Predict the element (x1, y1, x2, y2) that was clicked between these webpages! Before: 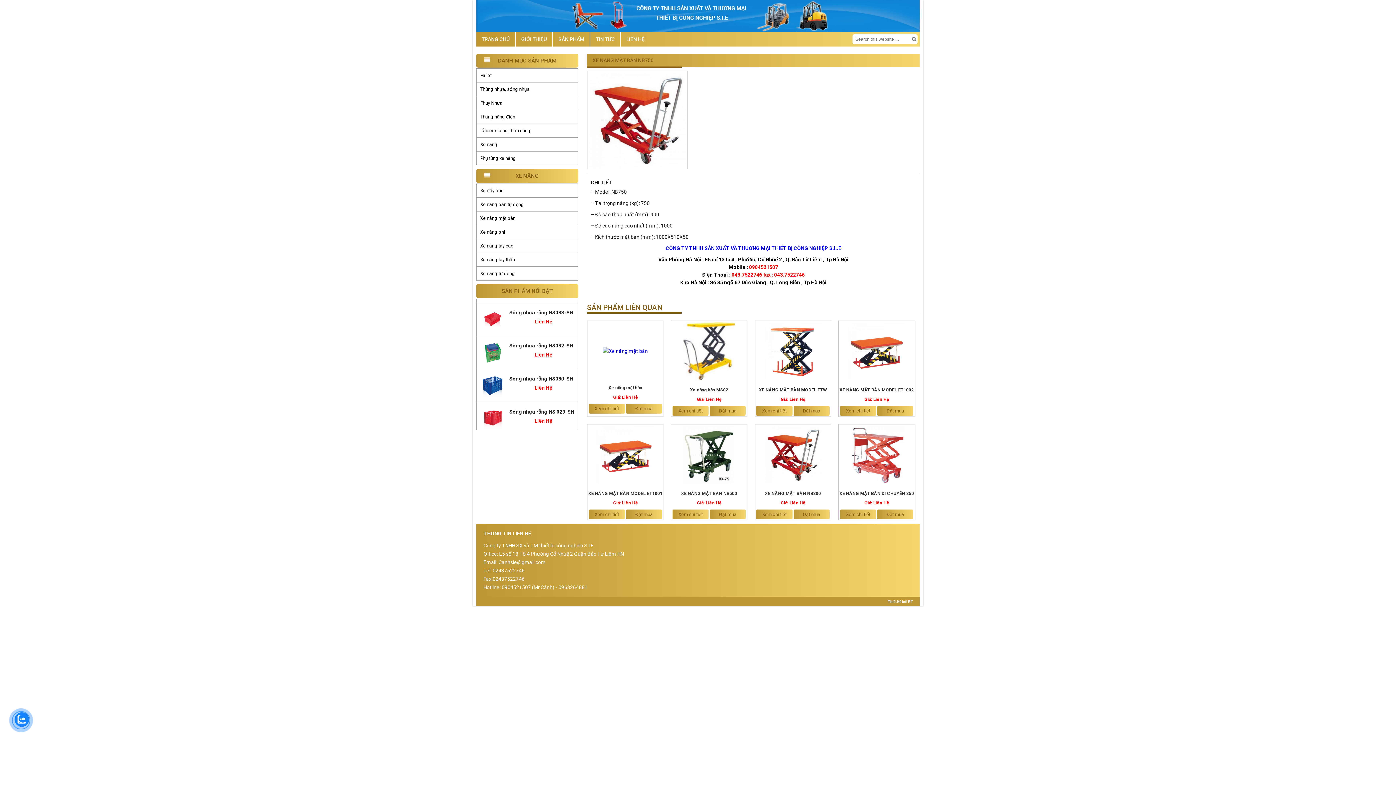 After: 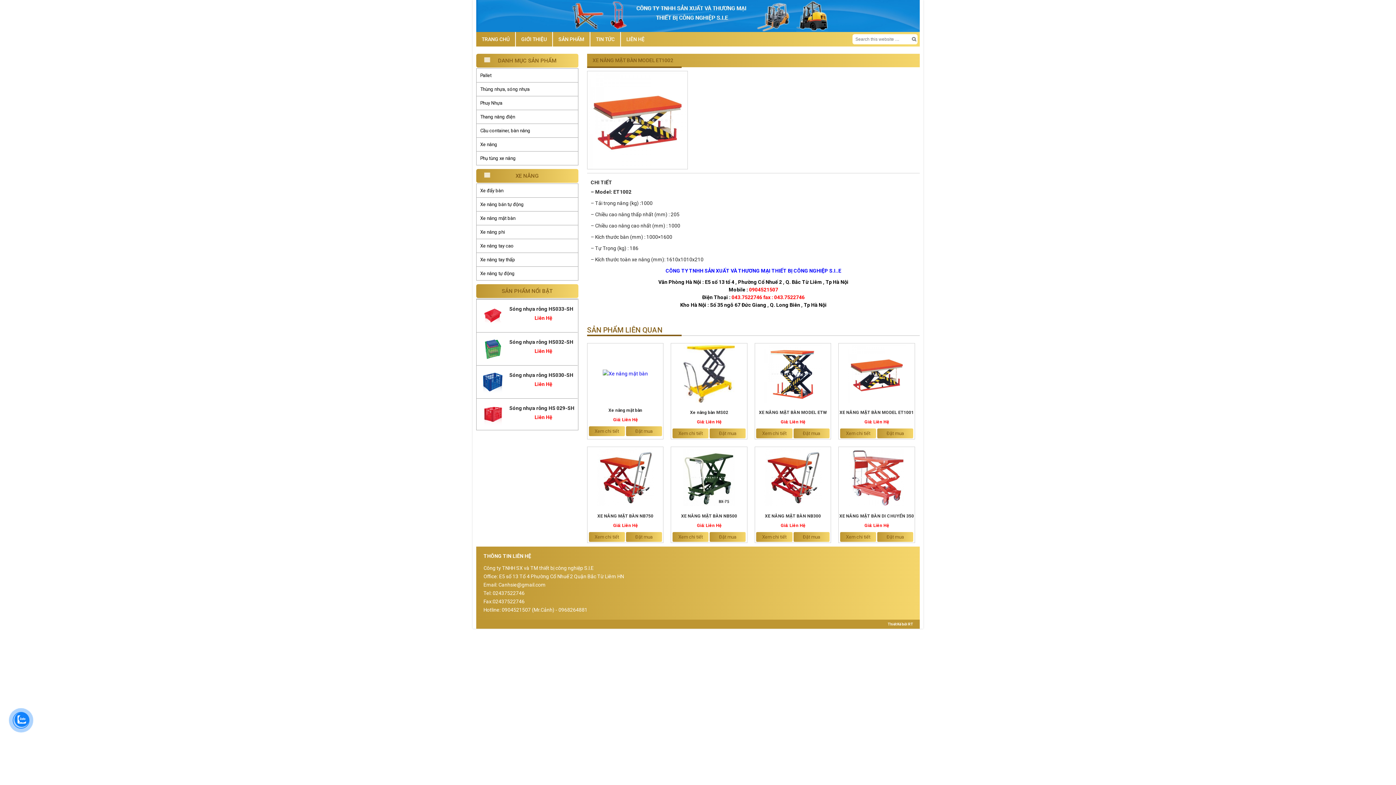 Action: bbox: (838, 384, 915, 395) label: XE NÂNG MẶT BÀN MODEL ET1002